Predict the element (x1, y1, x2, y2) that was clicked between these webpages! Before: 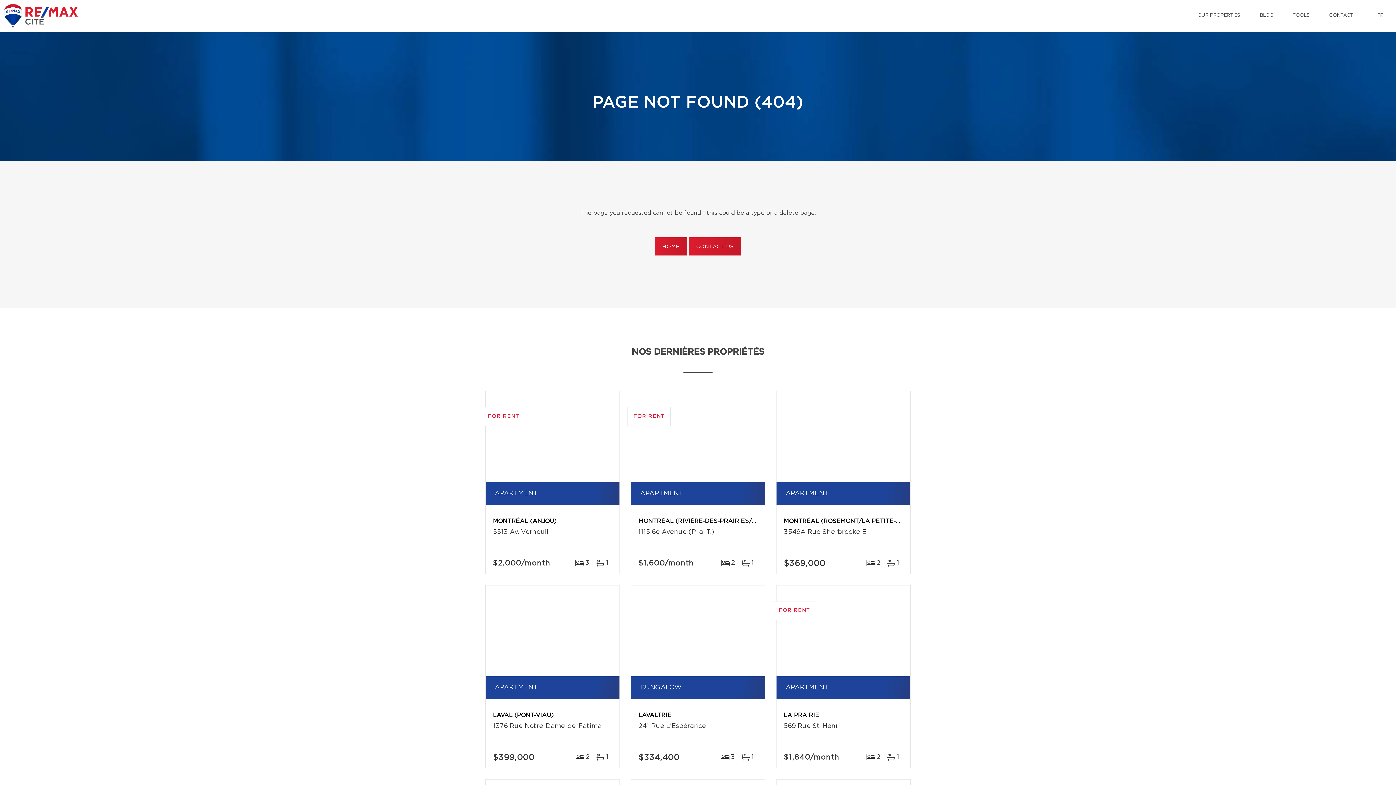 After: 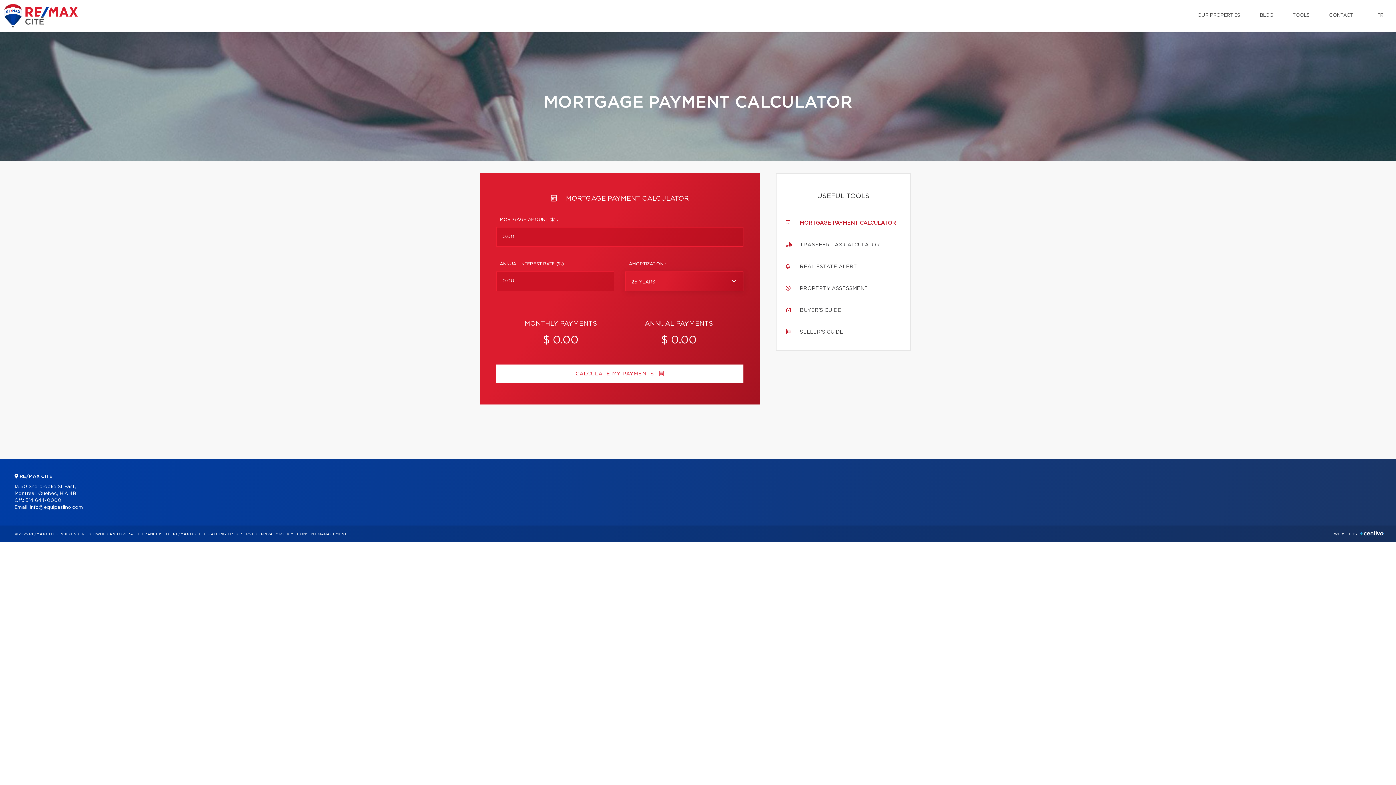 Action: label: TOOLS bbox: (1287, 0, 1315, 30)